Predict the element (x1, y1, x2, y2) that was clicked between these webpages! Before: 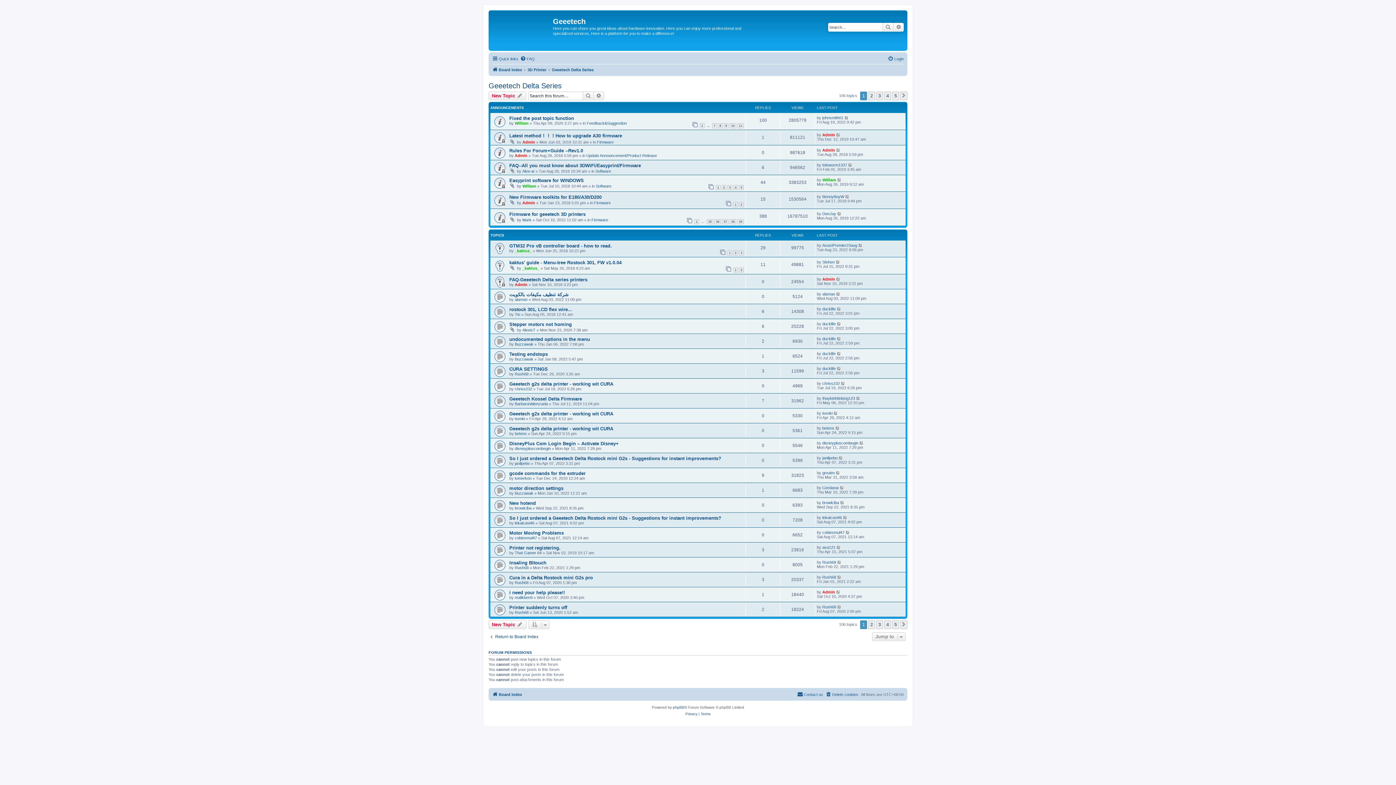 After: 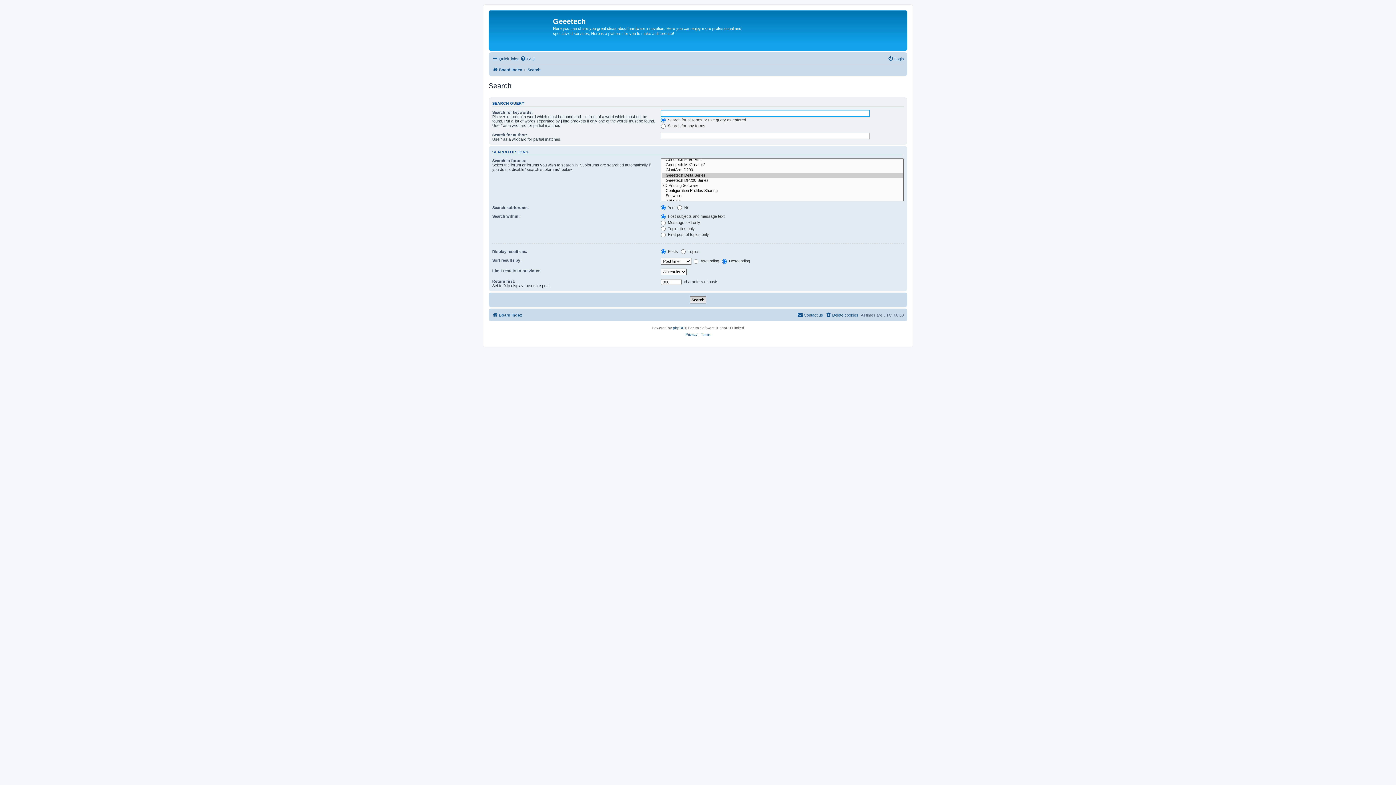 Action: label: Search bbox: (582, 91, 593, 100)